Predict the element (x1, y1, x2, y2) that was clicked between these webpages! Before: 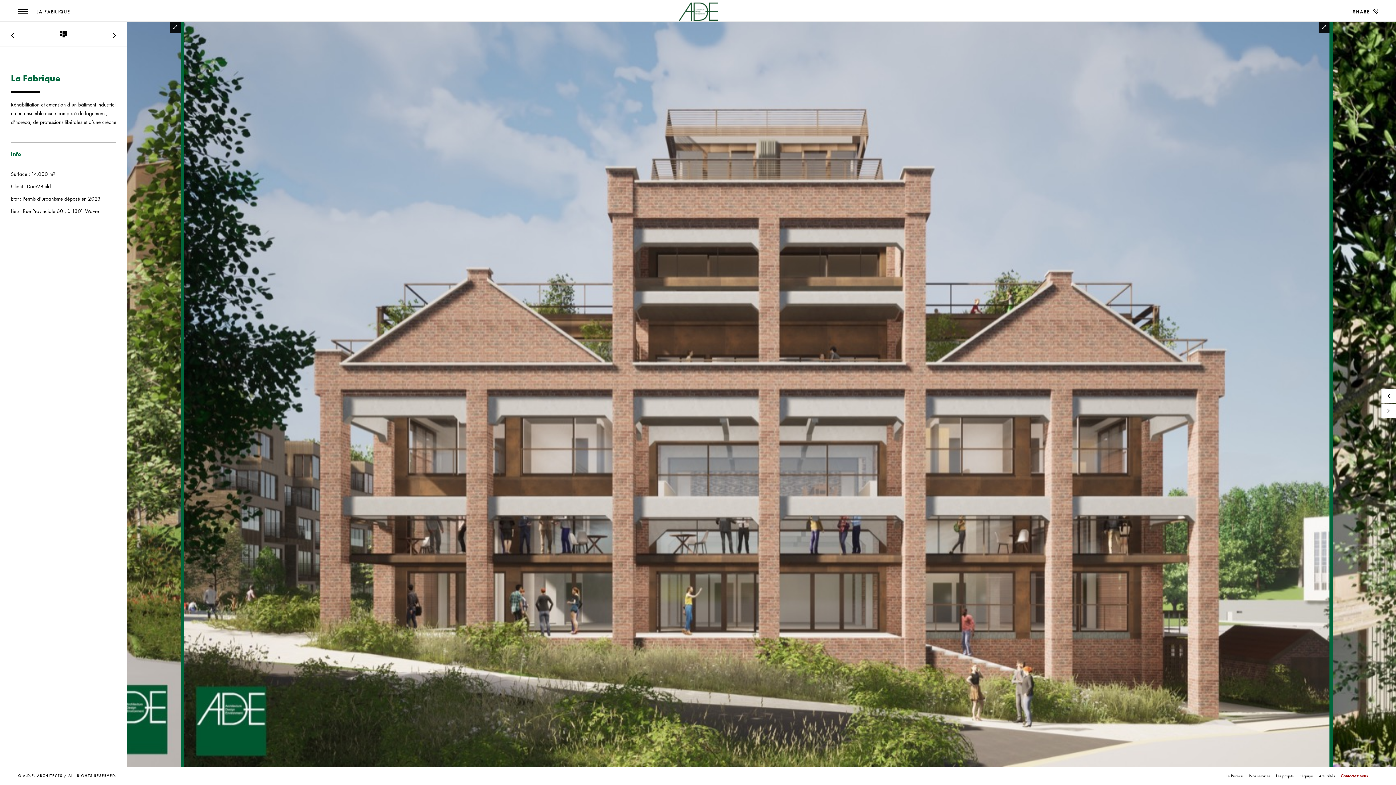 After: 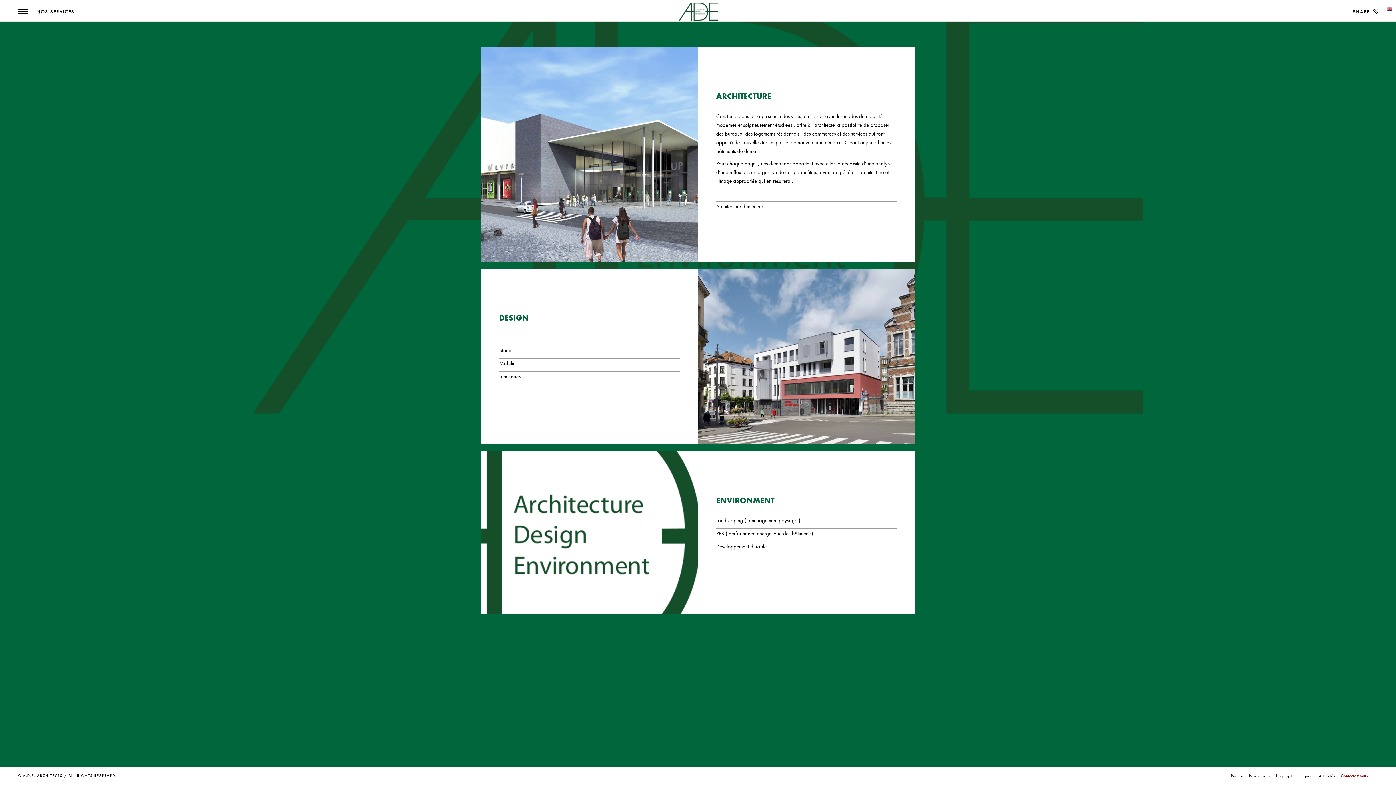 Action: label: Nos services bbox: (1246, 773, 1273, 778)